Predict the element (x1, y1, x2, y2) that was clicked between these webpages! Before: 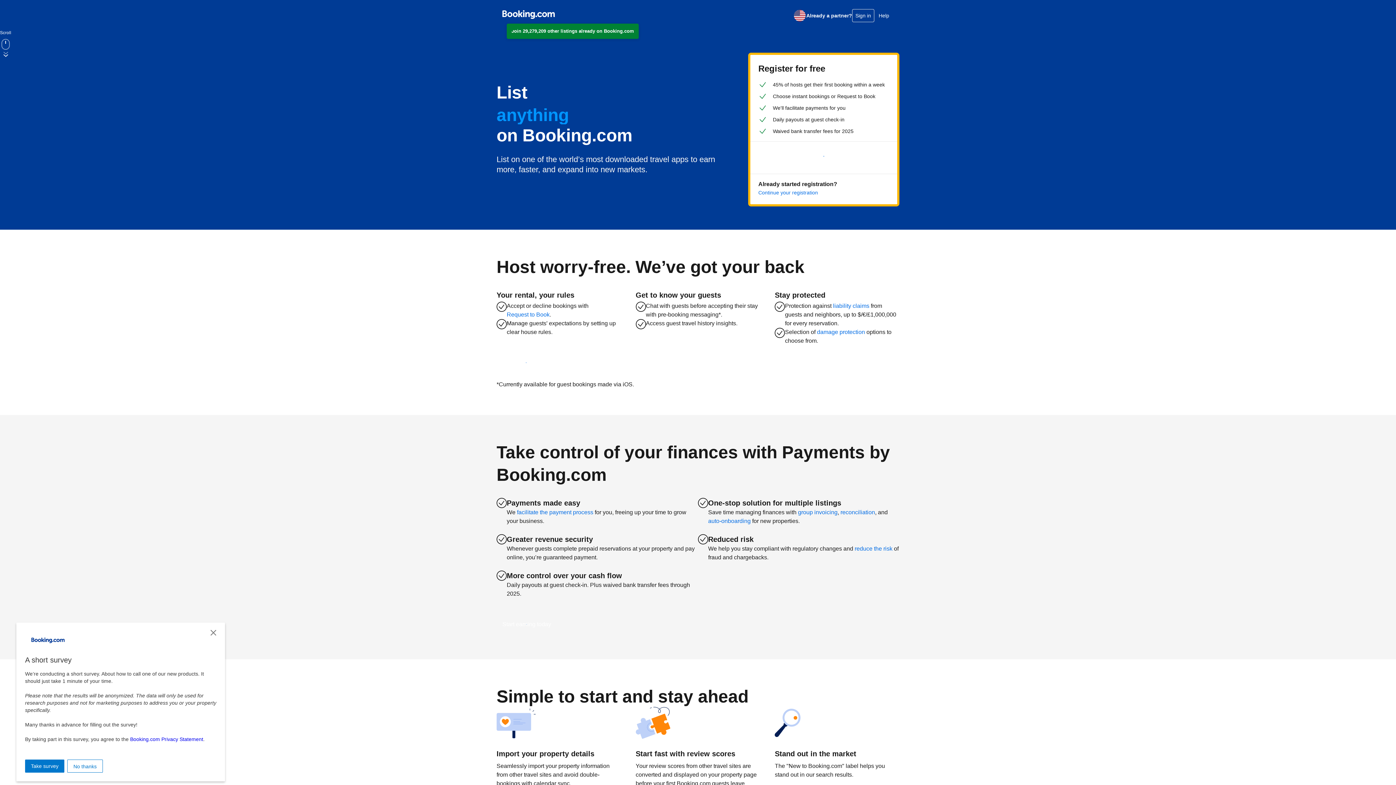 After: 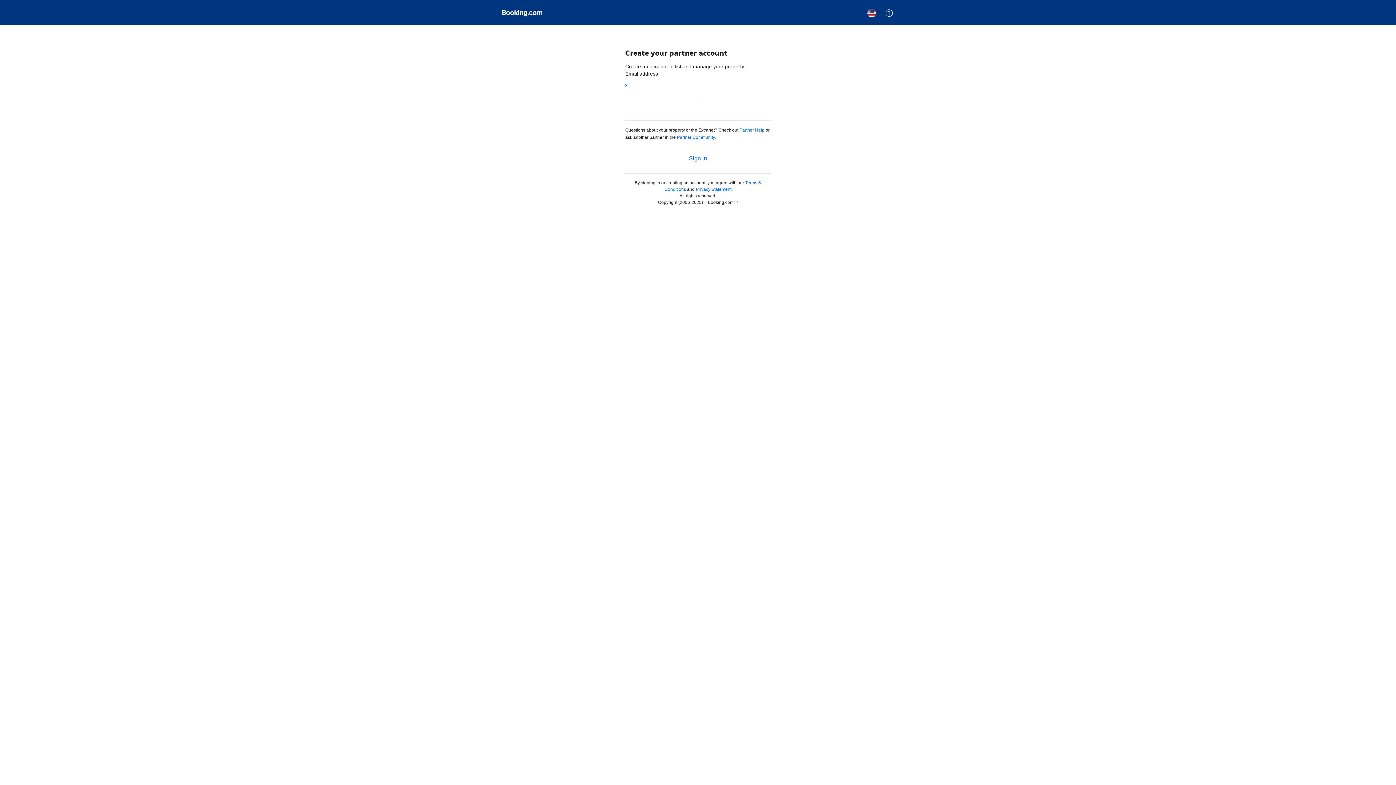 Action: label: Get started now bbox: (758, 147, 889, 165)